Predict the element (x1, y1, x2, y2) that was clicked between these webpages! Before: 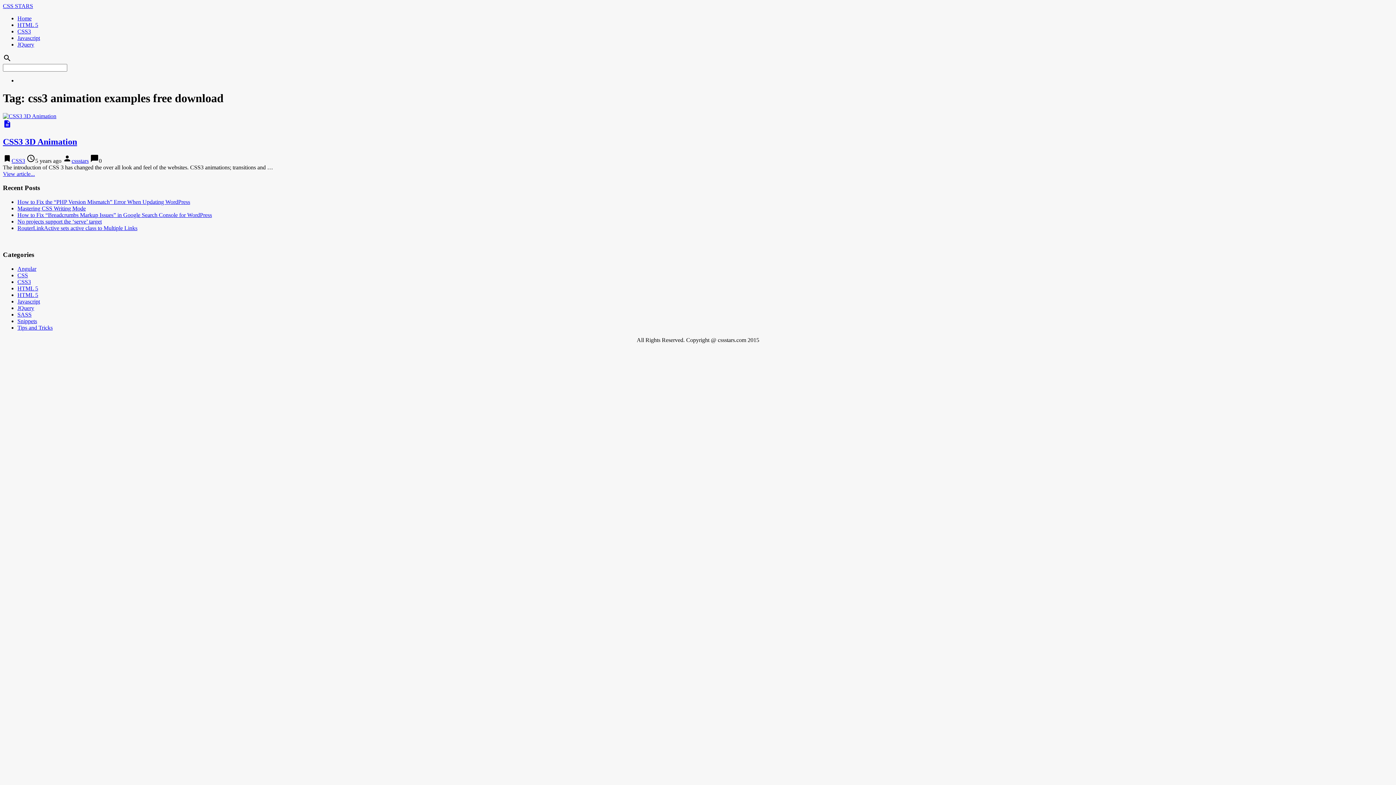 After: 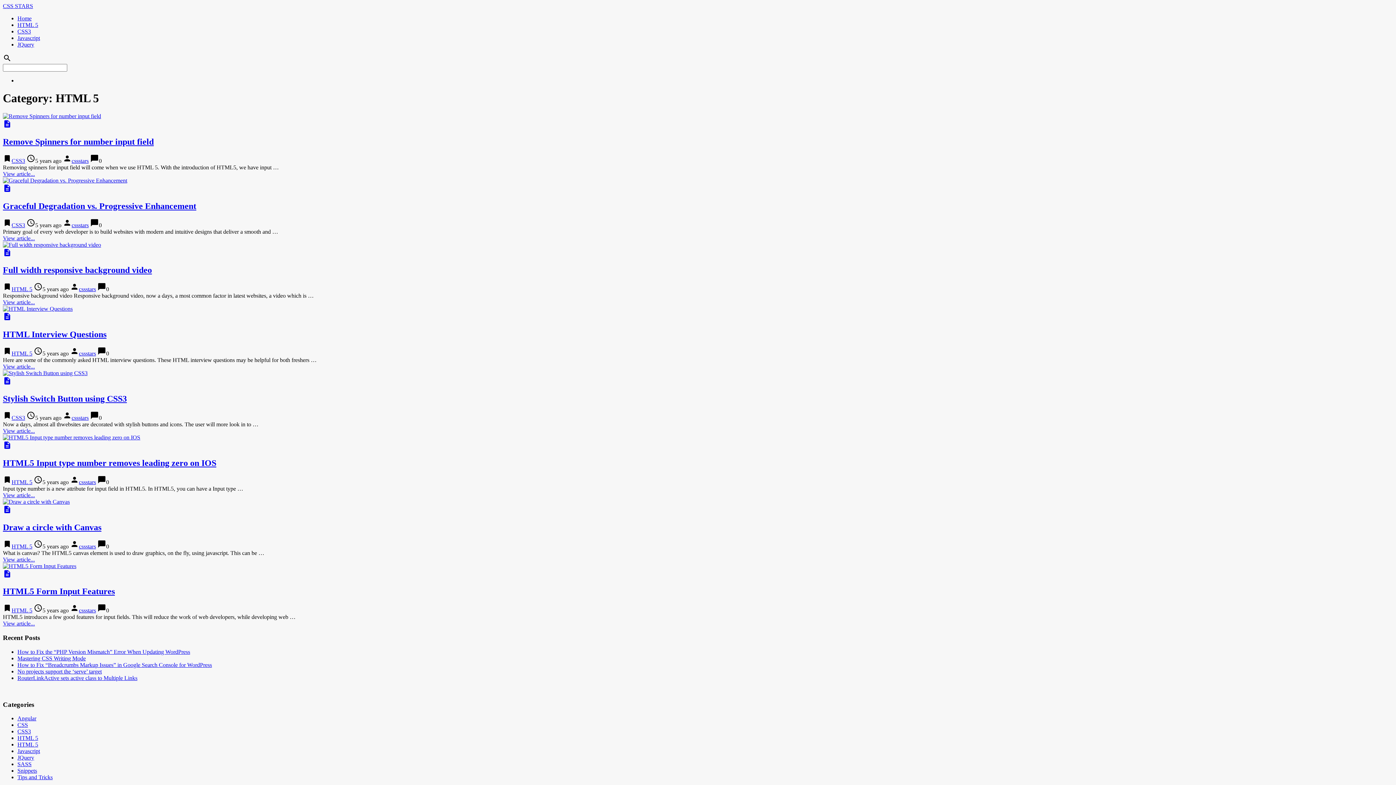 Action: label: HTML 5 bbox: (17, 291, 38, 298)